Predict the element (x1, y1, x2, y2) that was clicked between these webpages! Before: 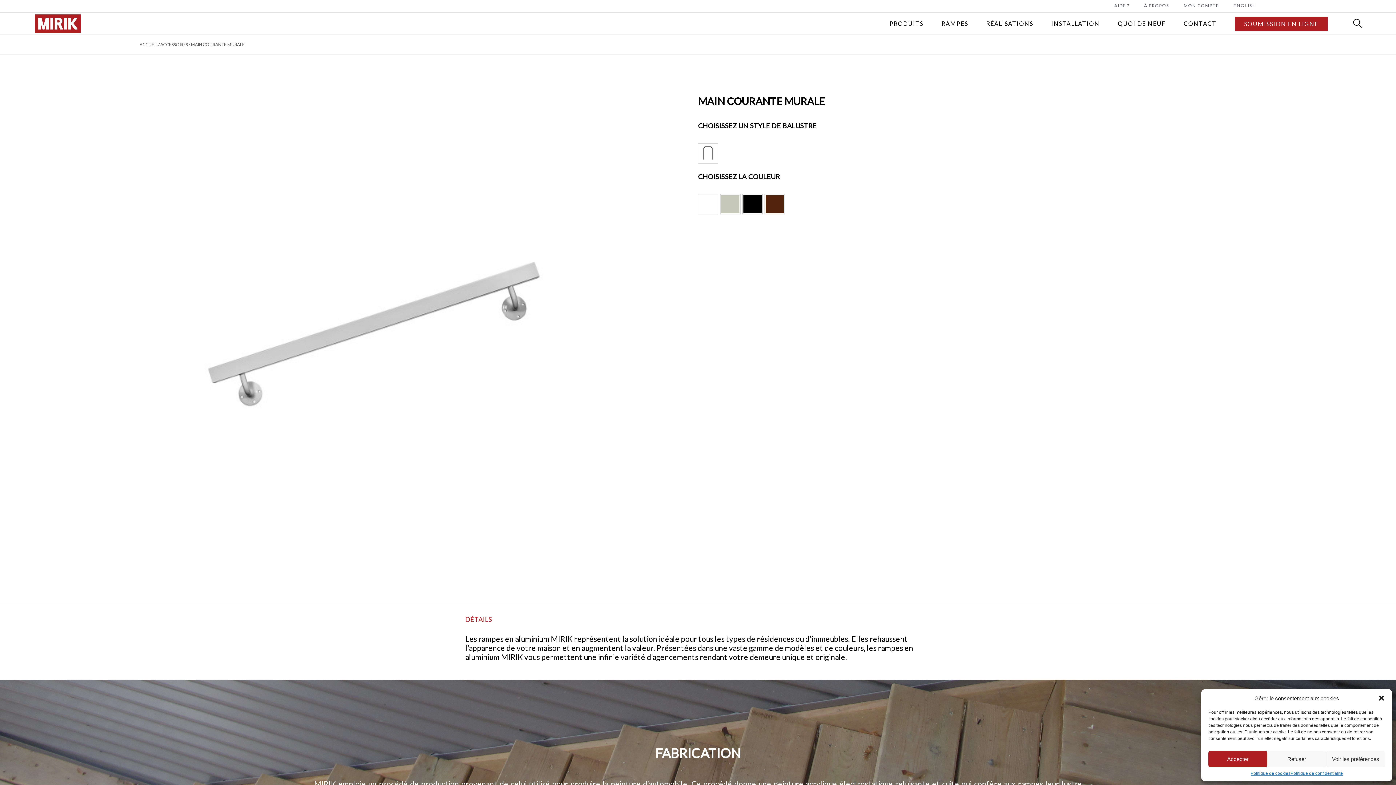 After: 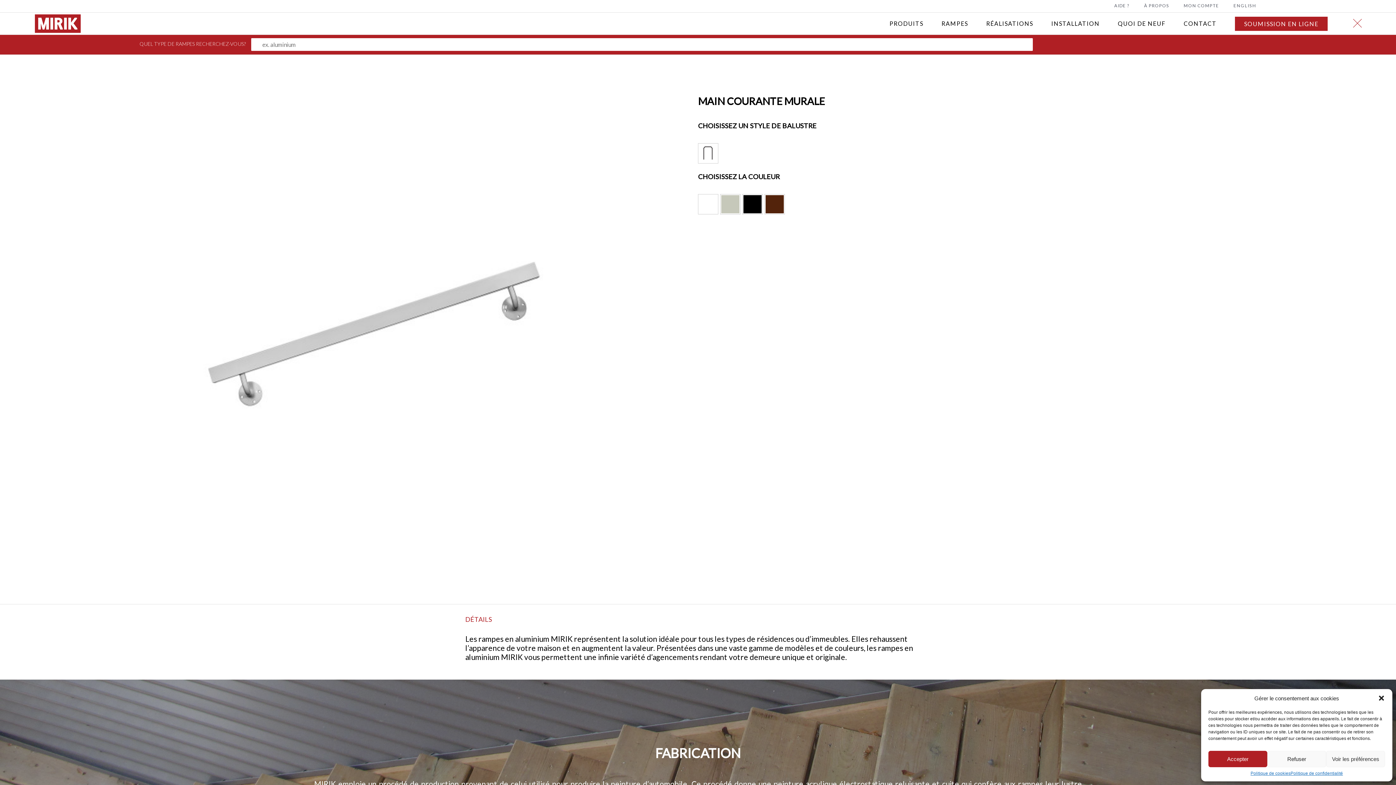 Action: bbox: (1353, 18, 1361, 26)